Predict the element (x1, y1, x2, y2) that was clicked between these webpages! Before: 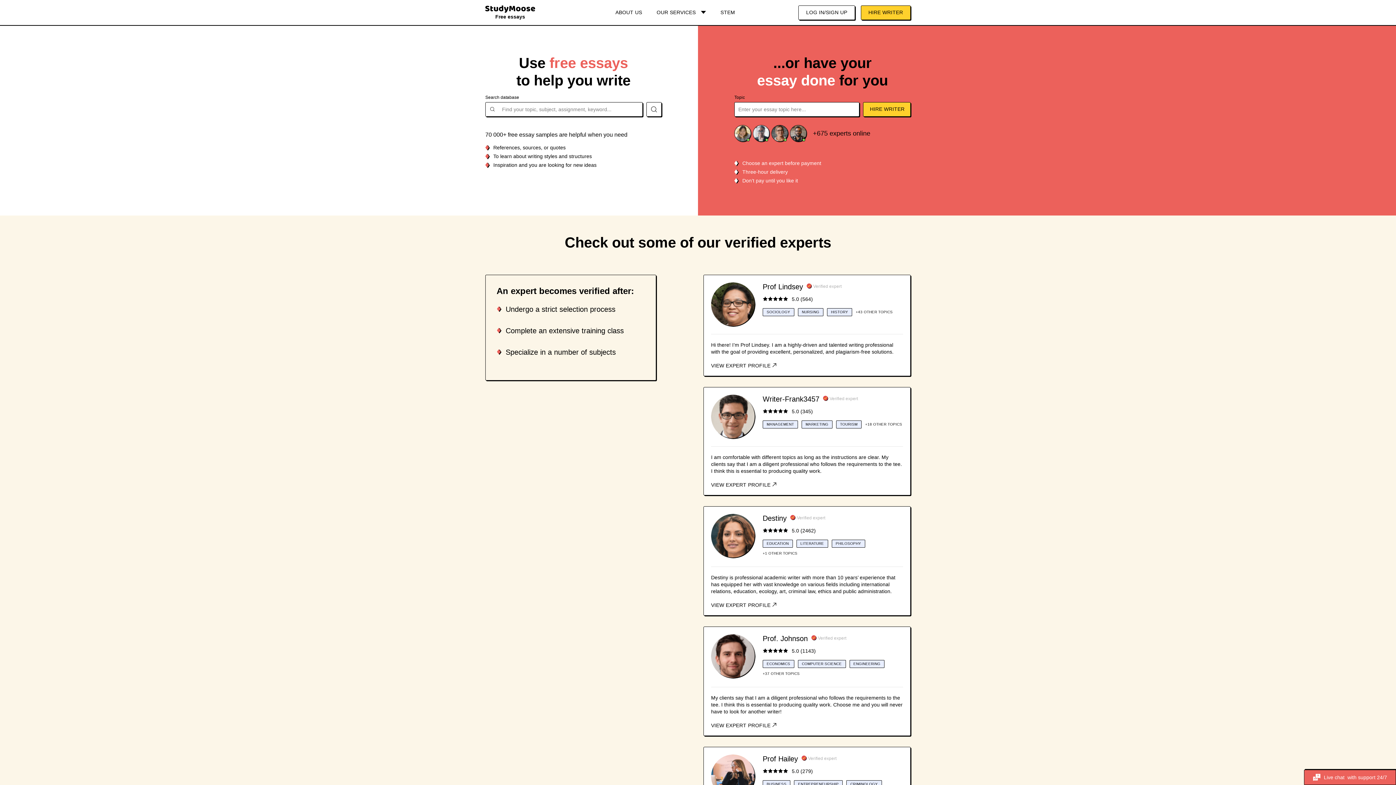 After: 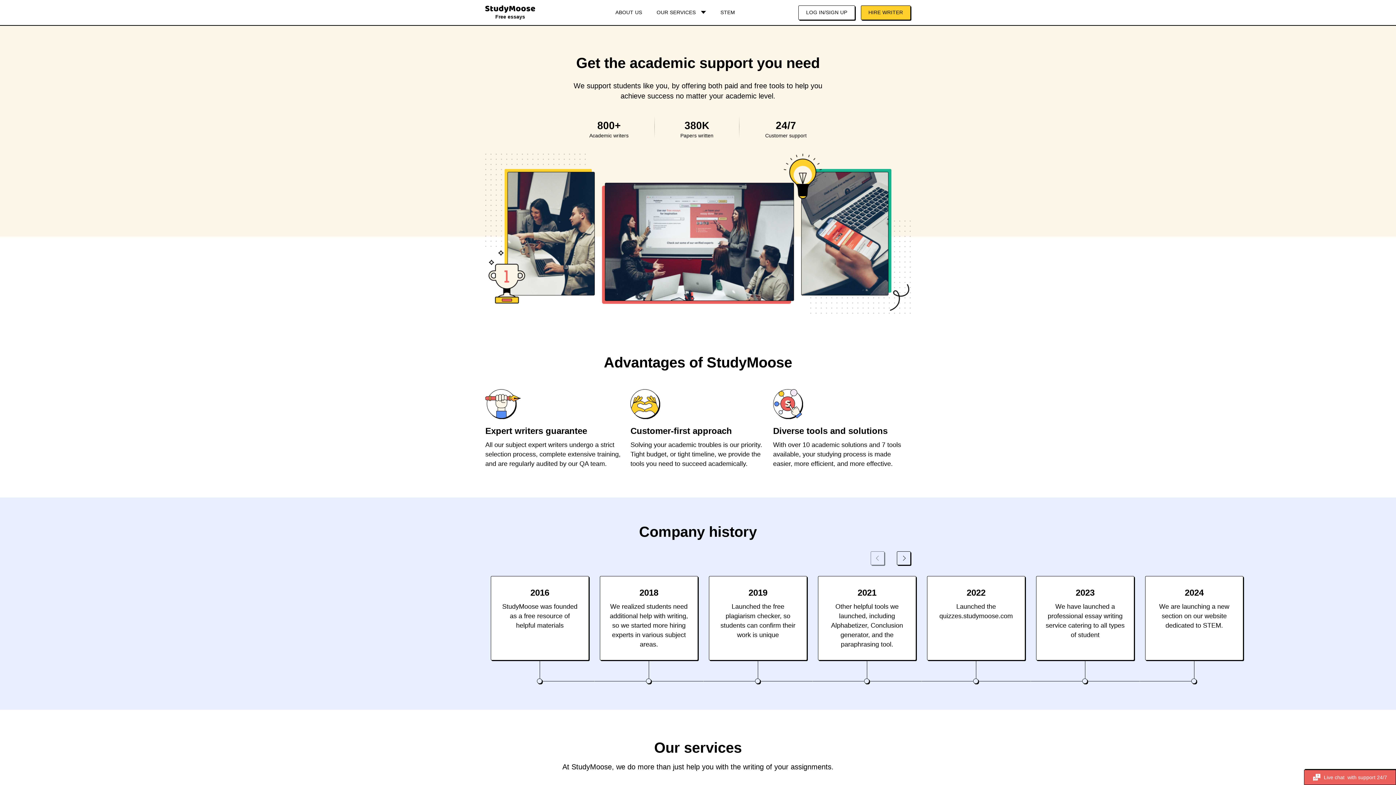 Action: label: ABOUT US bbox: (608, 0, 649, 25)